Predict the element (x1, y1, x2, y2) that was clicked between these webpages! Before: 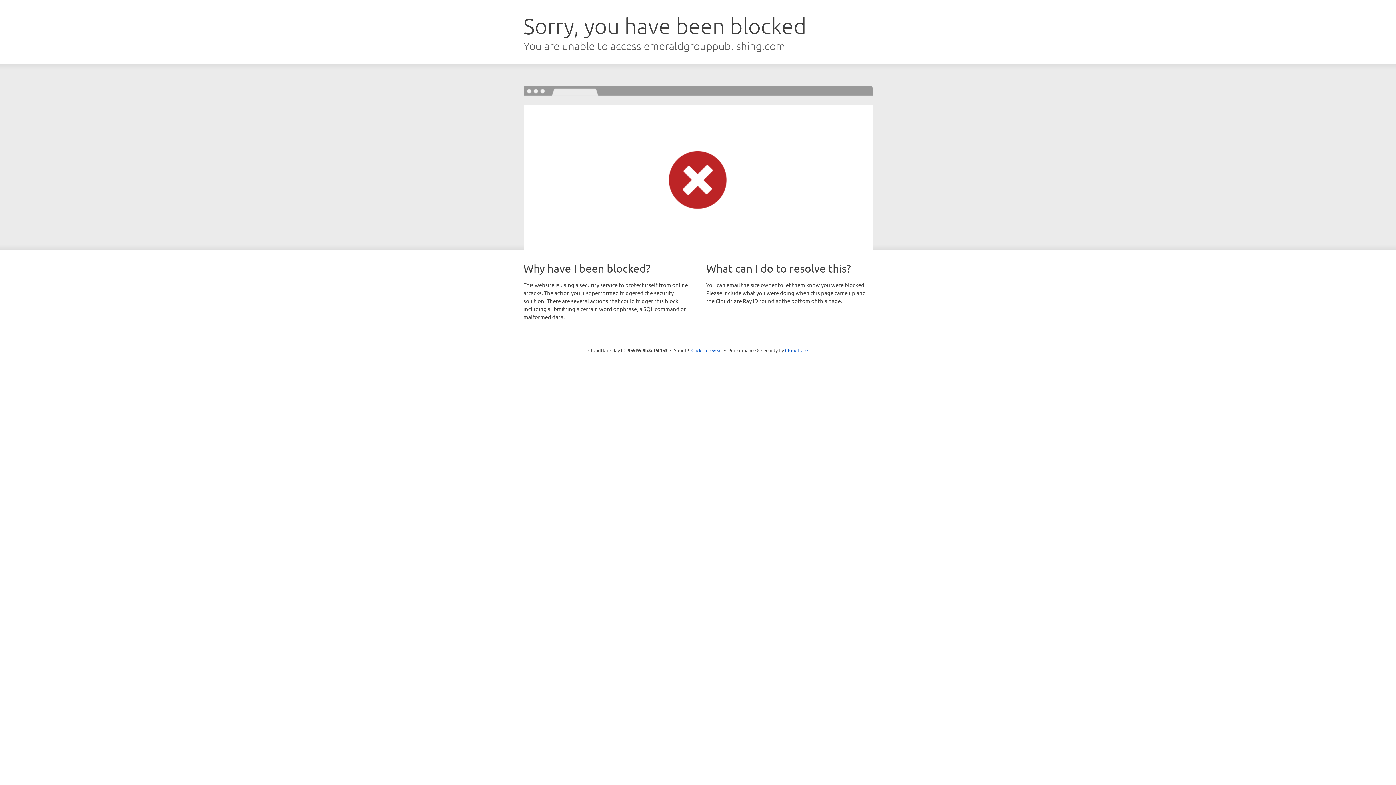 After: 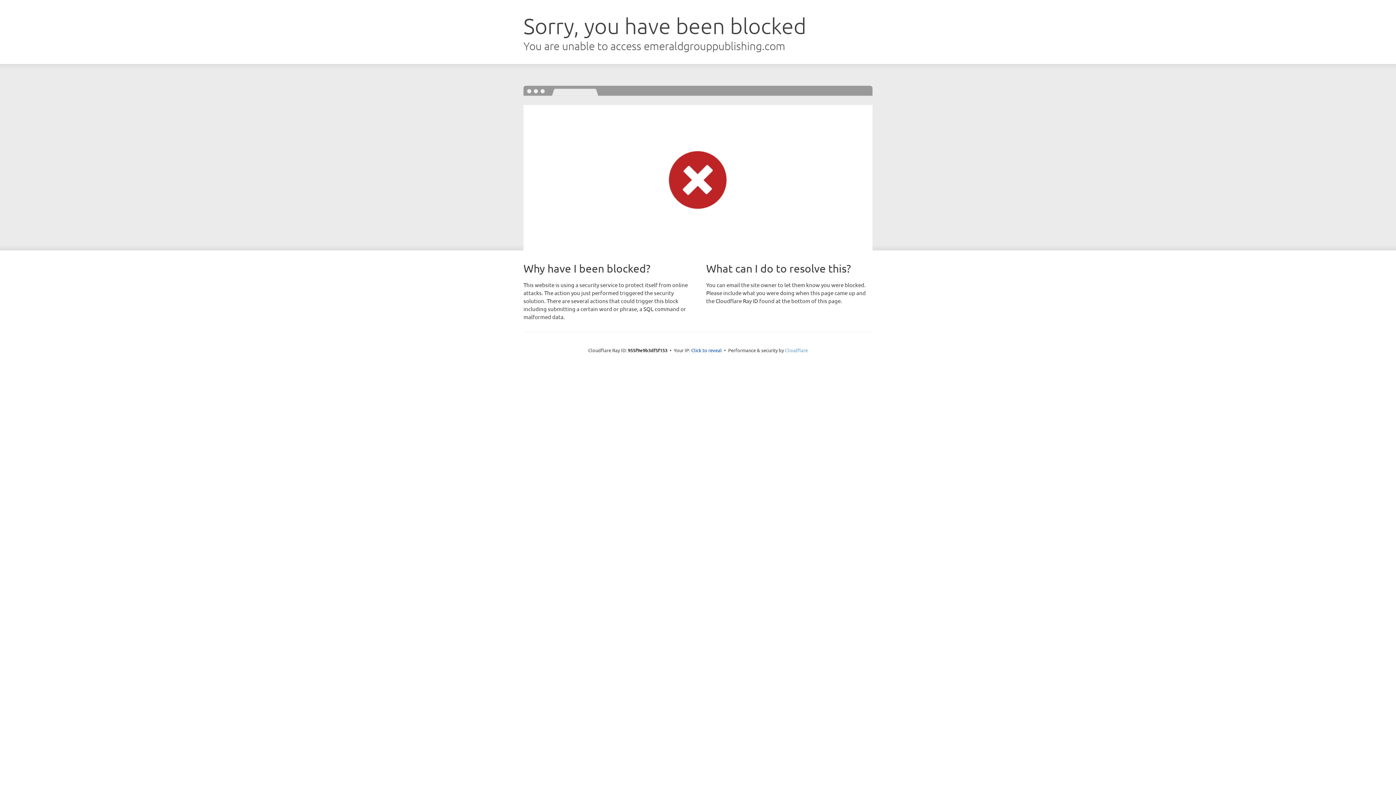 Action: label: Cloudflare bbox: (785, 347, 808, 353)